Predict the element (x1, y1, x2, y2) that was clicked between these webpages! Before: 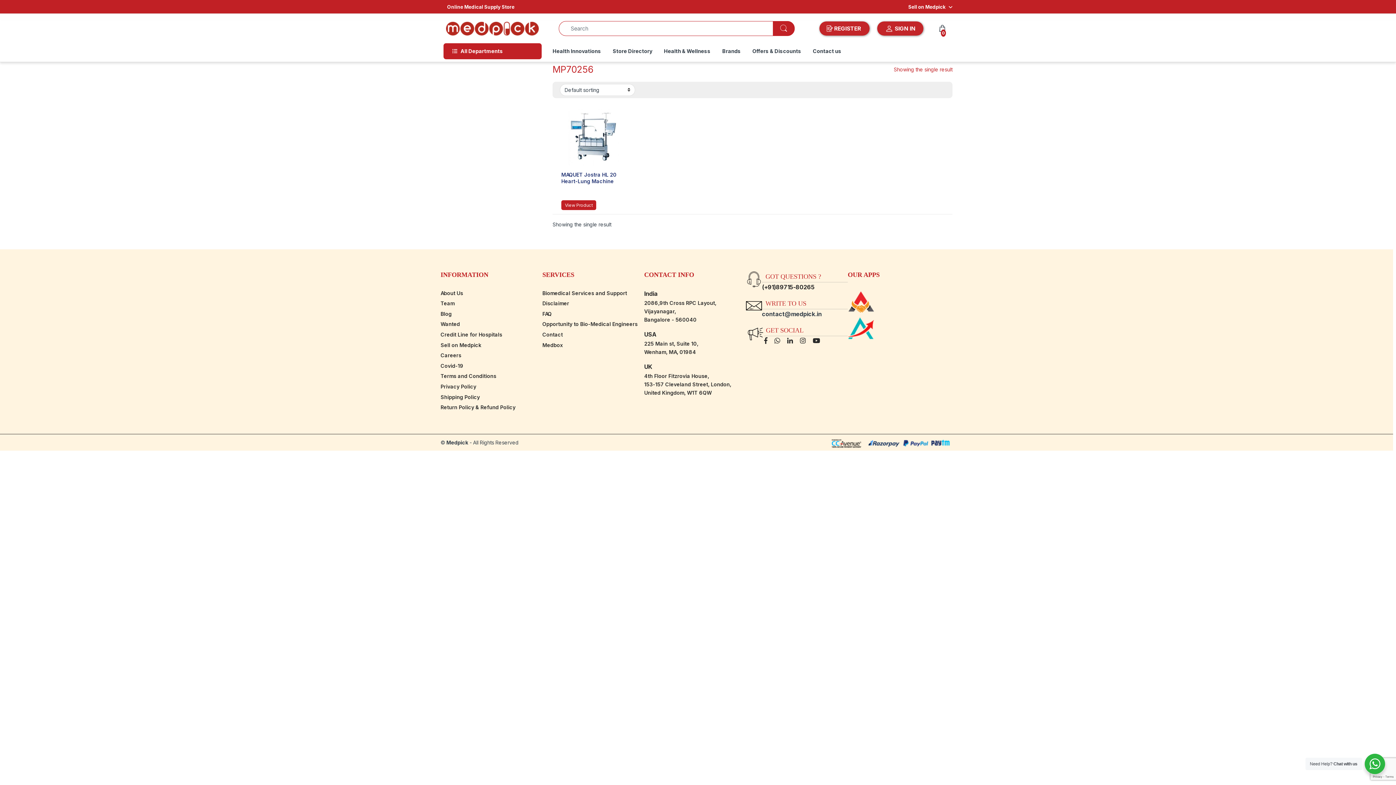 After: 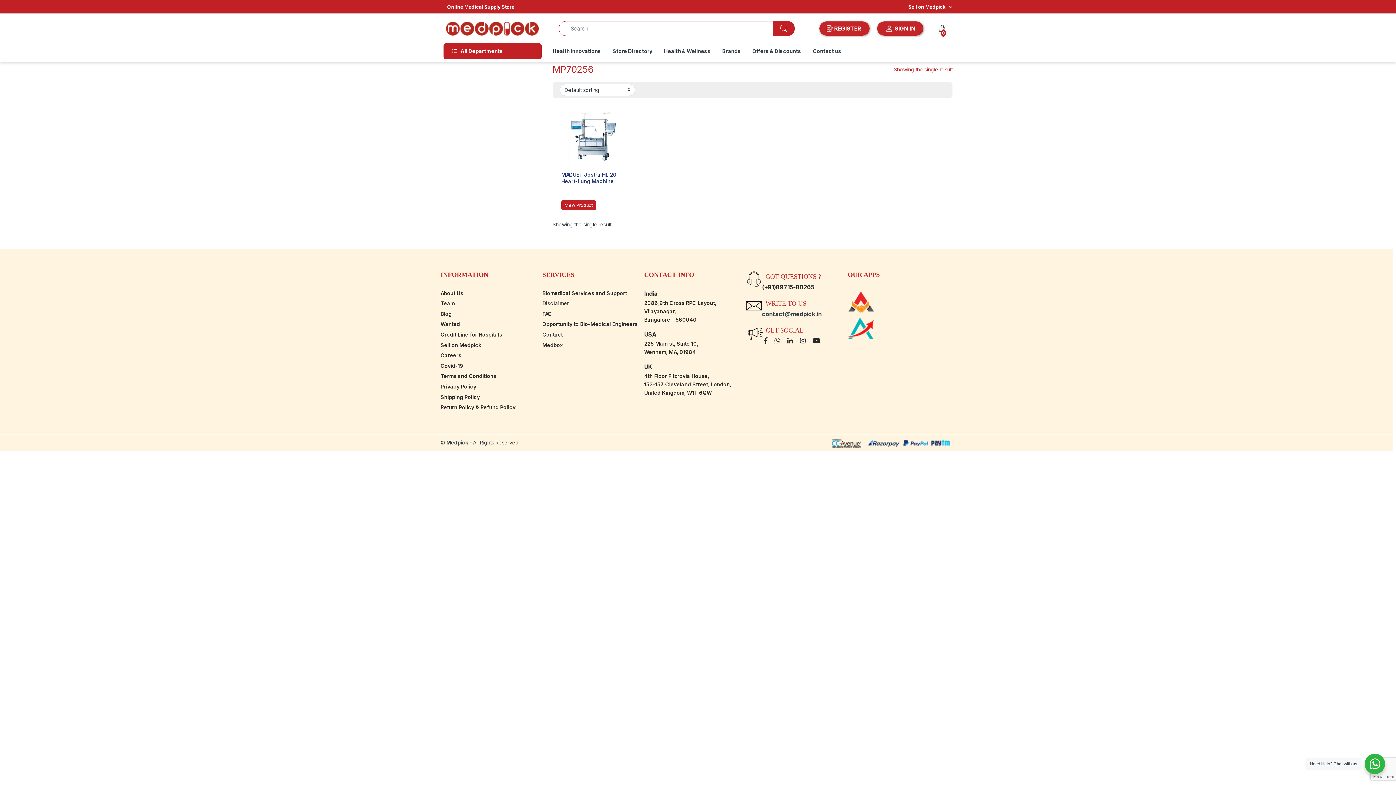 Action: bbox: (800, 337, 805, 344)